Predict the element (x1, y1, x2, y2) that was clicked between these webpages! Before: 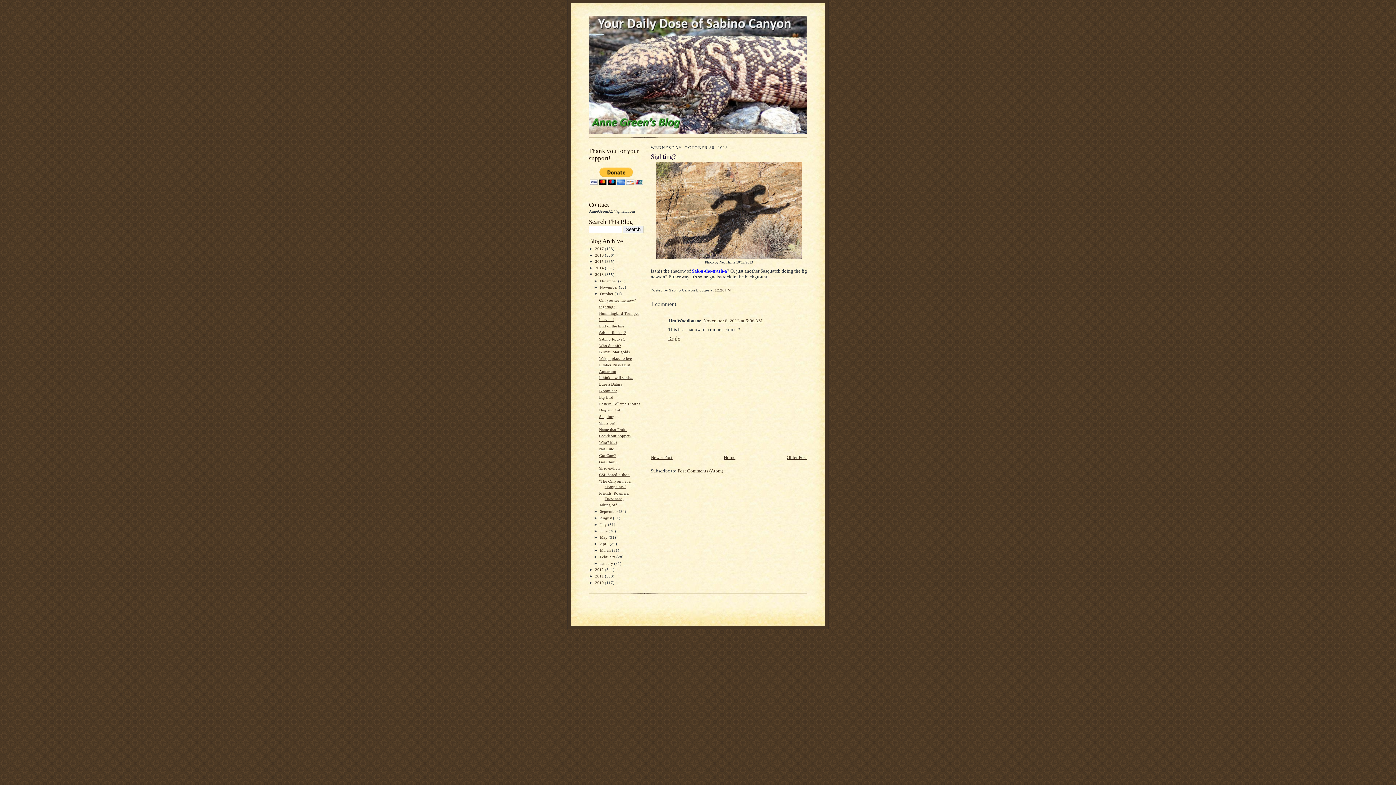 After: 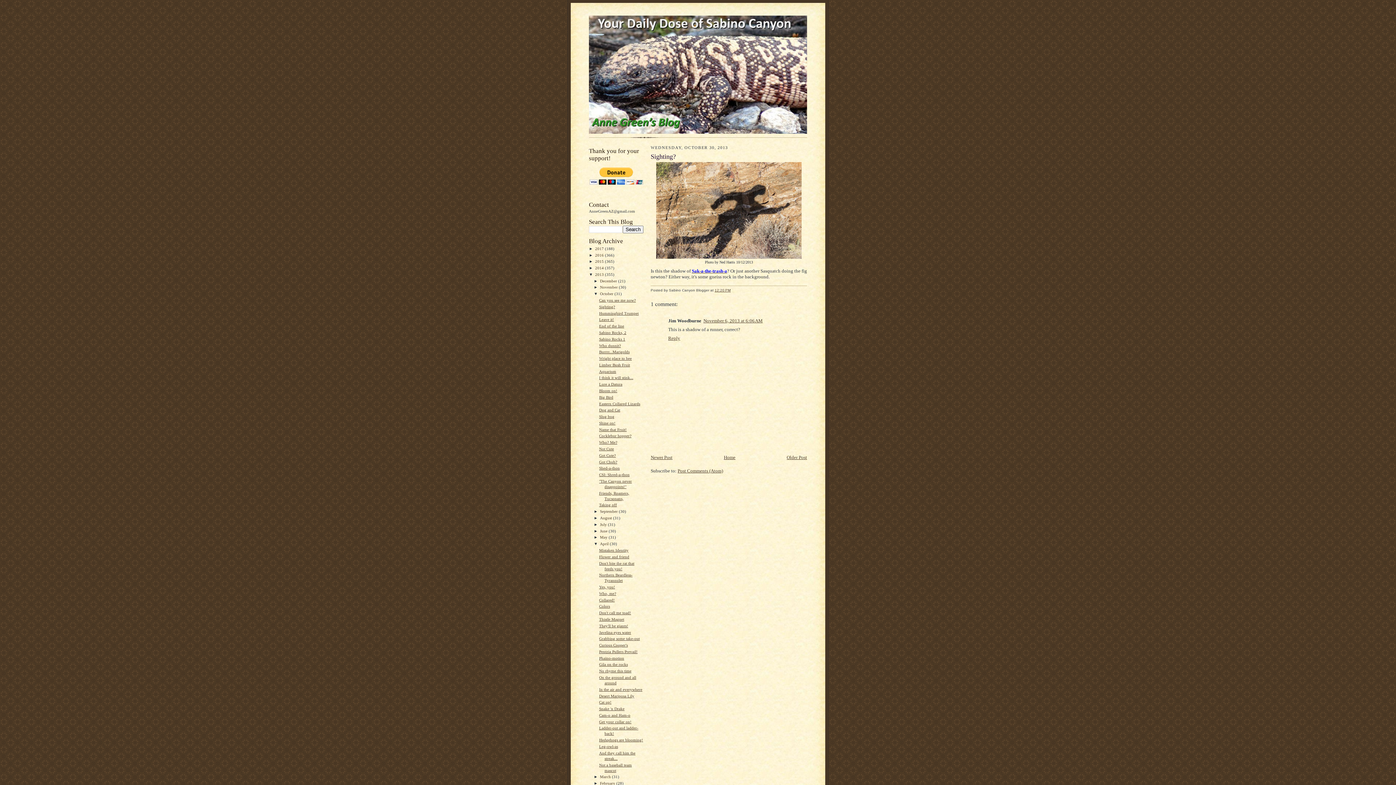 Action: bbox: (593, 541, 600, 546) label: ►  